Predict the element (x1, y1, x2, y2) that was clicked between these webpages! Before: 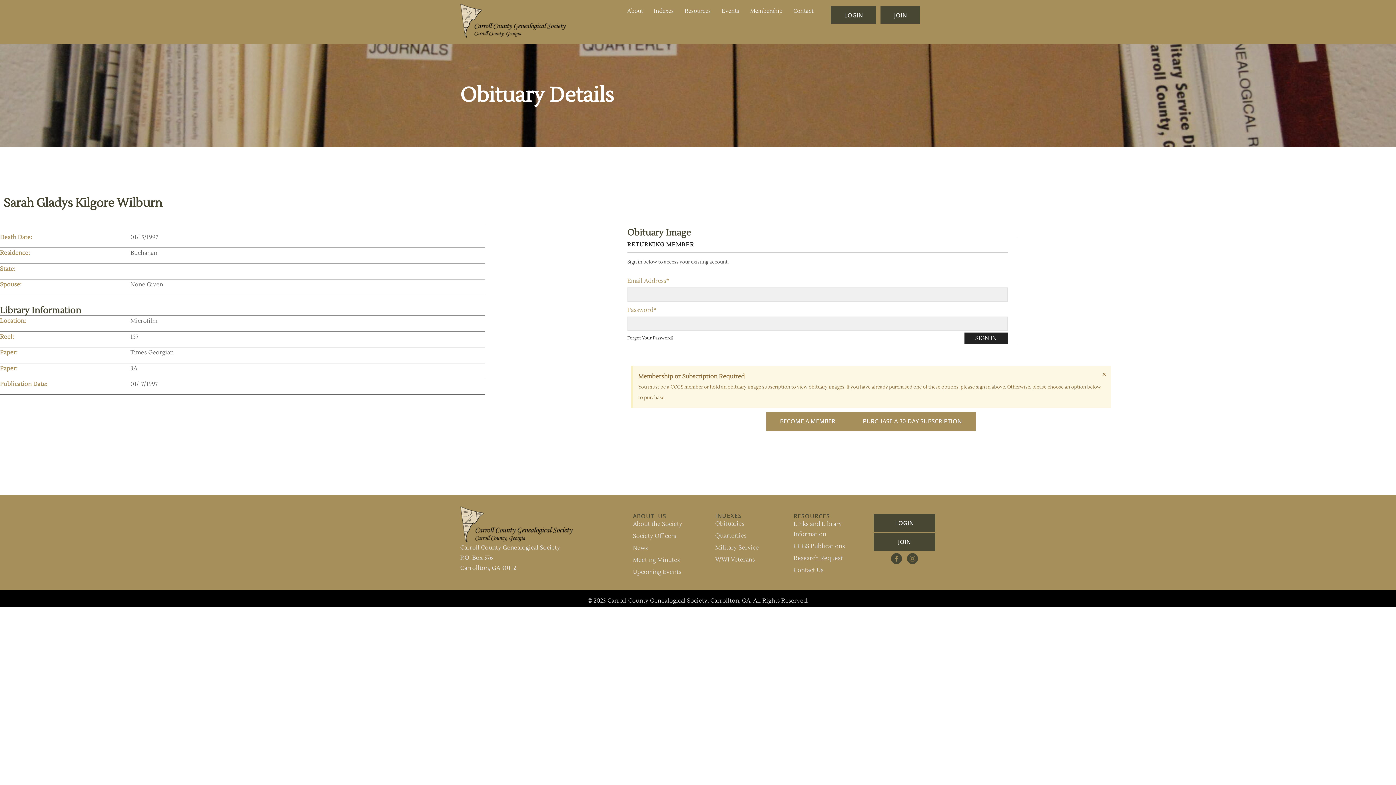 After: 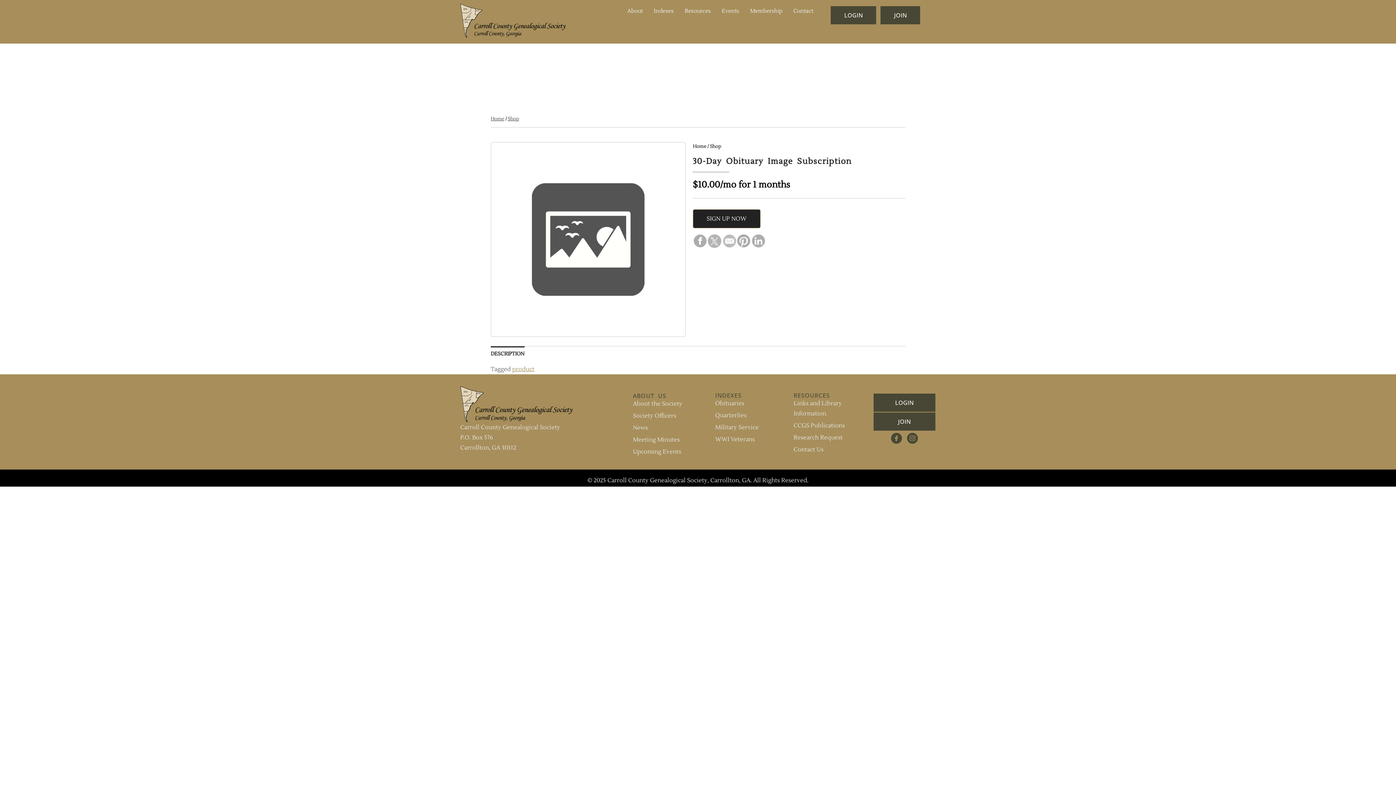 Action: label: PURCHASE A 30-DAY SUBSCRIPTION bbox: (849, 411, 975, 430)